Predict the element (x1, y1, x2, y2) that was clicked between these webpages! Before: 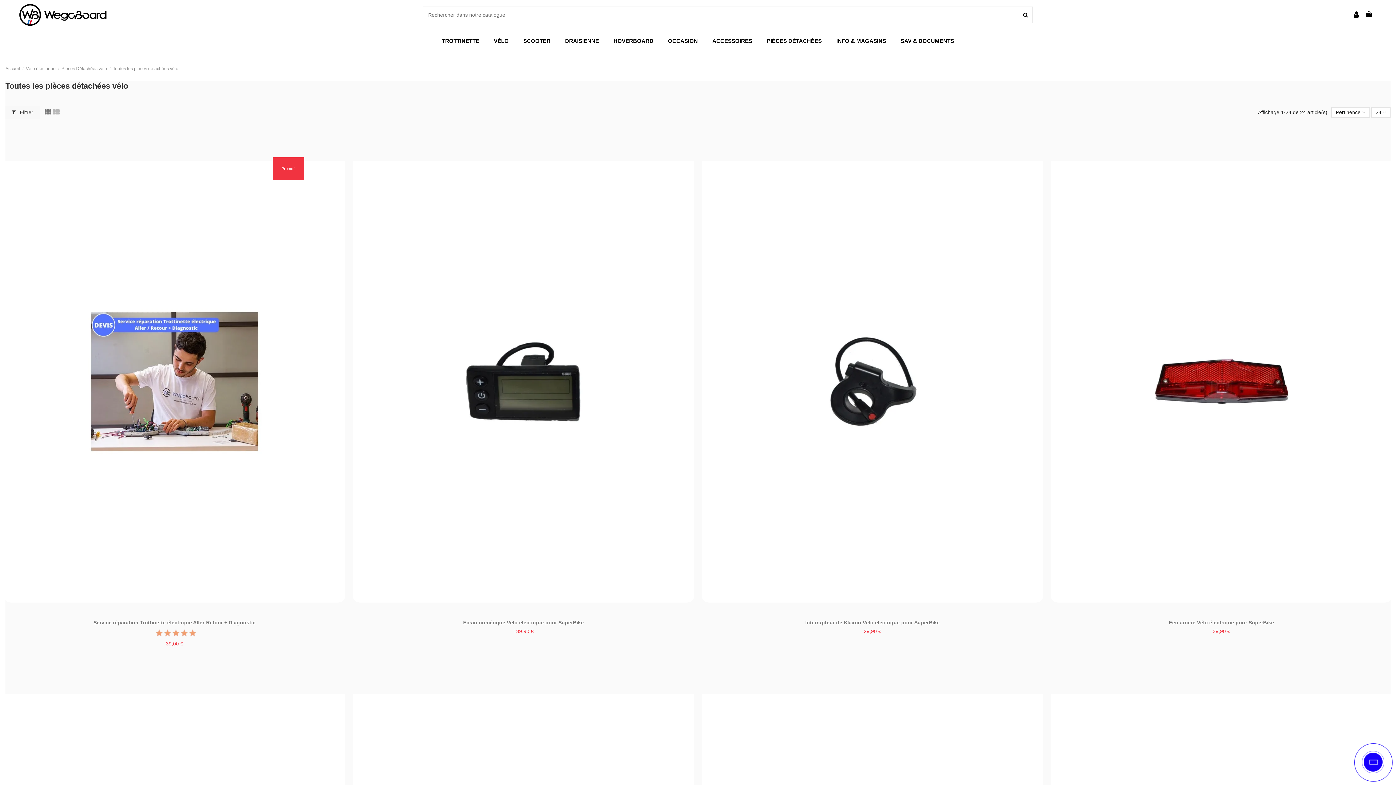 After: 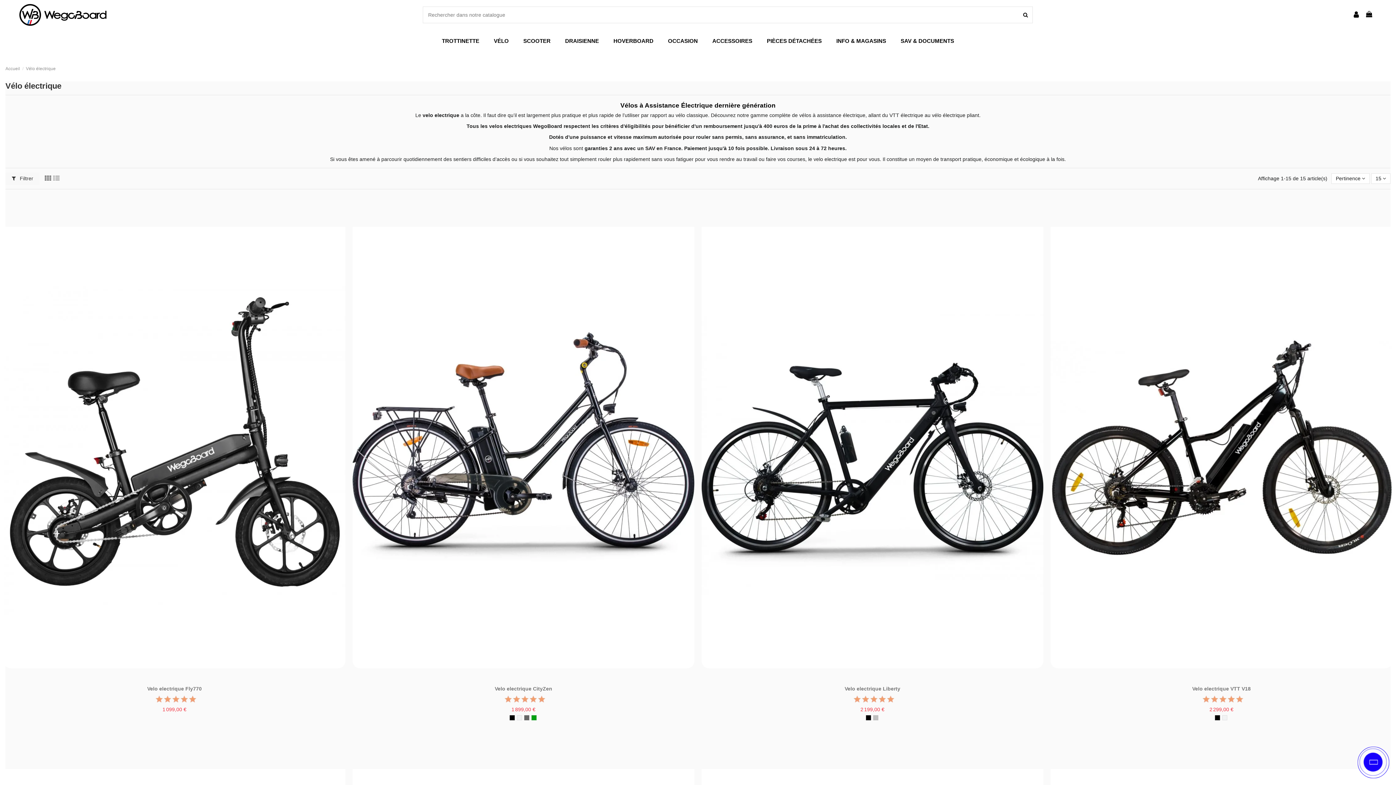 Action: label: Vélo électrique bbox: (25, 66, 55, 71)